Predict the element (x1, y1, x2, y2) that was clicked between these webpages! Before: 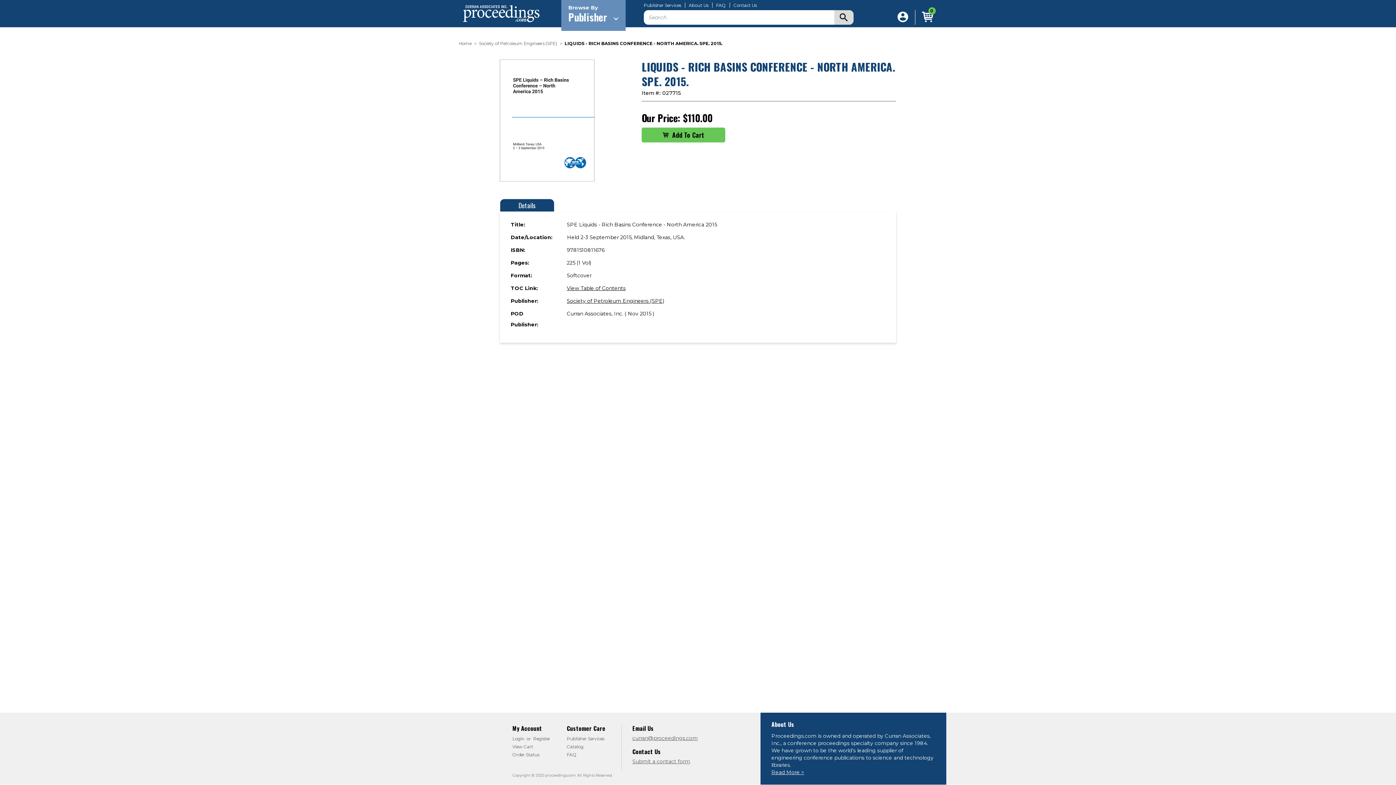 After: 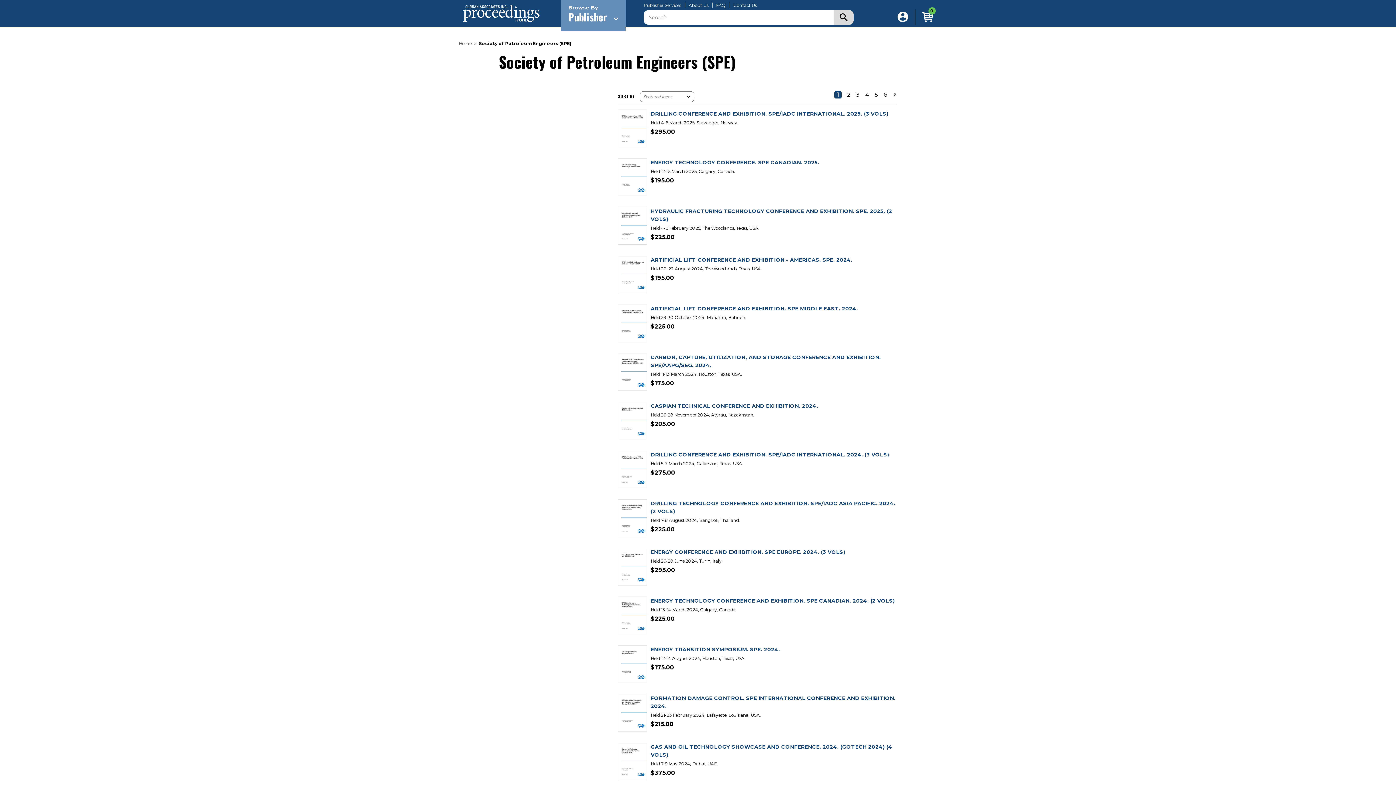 Action: bbox: (479, 40, 557, 46) label: Society of Petroleum Engineers (SPE)